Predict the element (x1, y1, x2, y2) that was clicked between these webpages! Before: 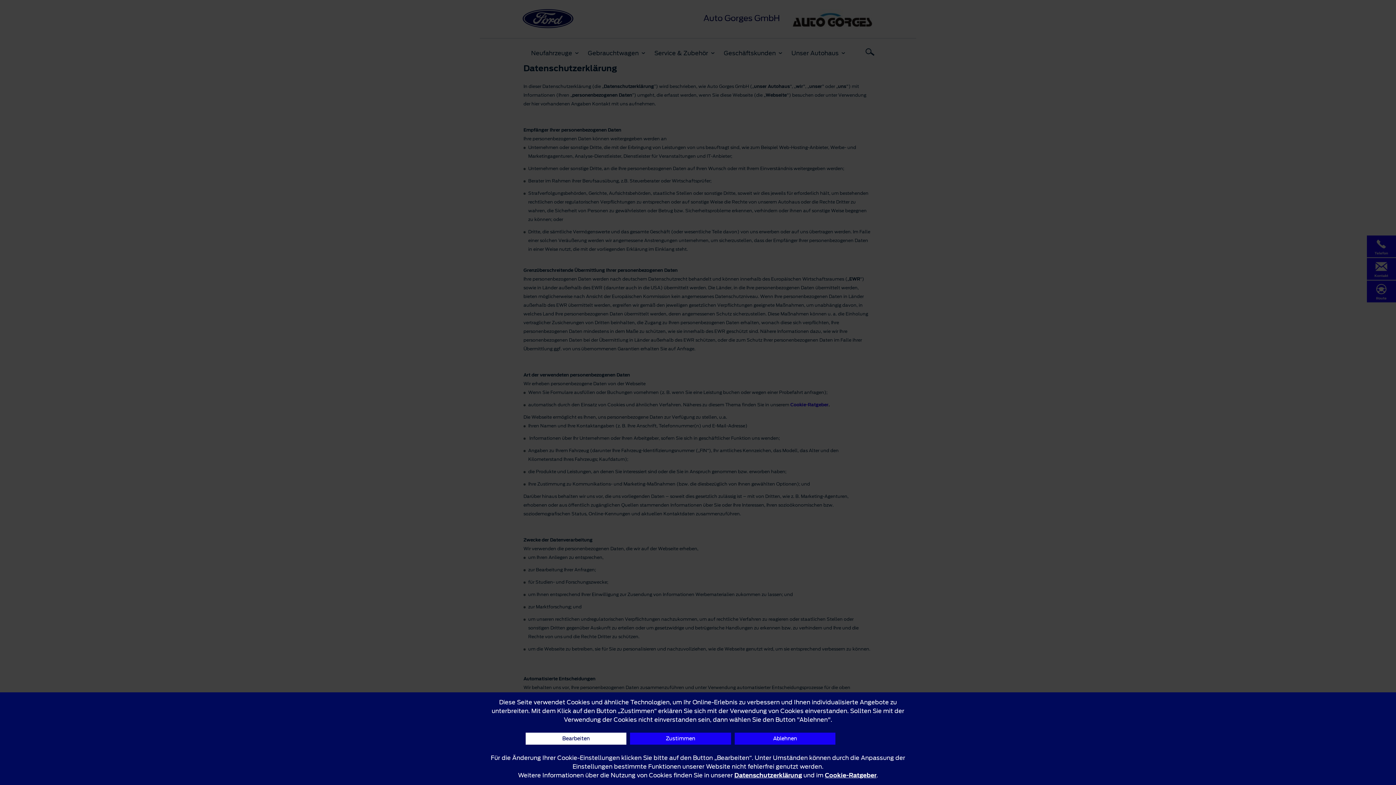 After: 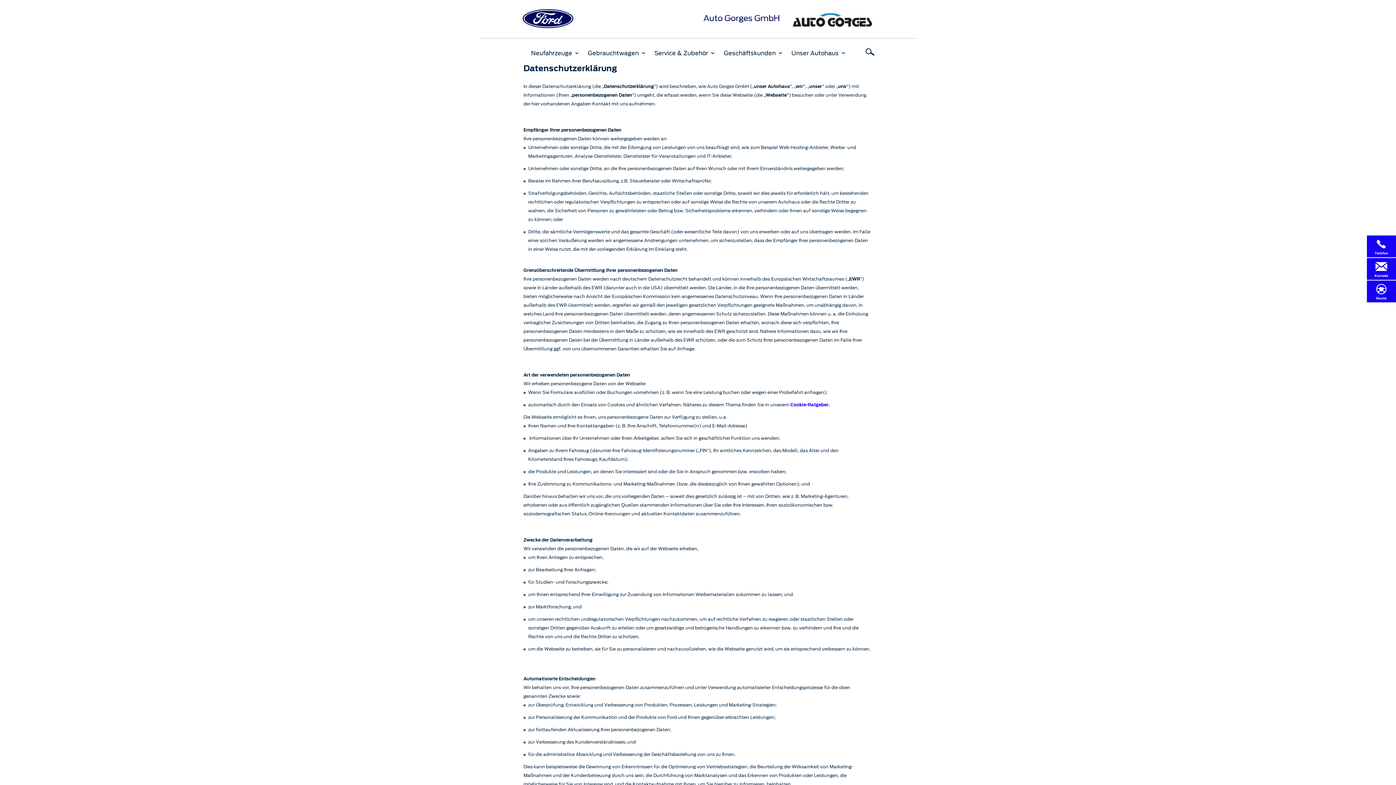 Action: bbox: (734, 733, 835, 745) label: Ablehnen